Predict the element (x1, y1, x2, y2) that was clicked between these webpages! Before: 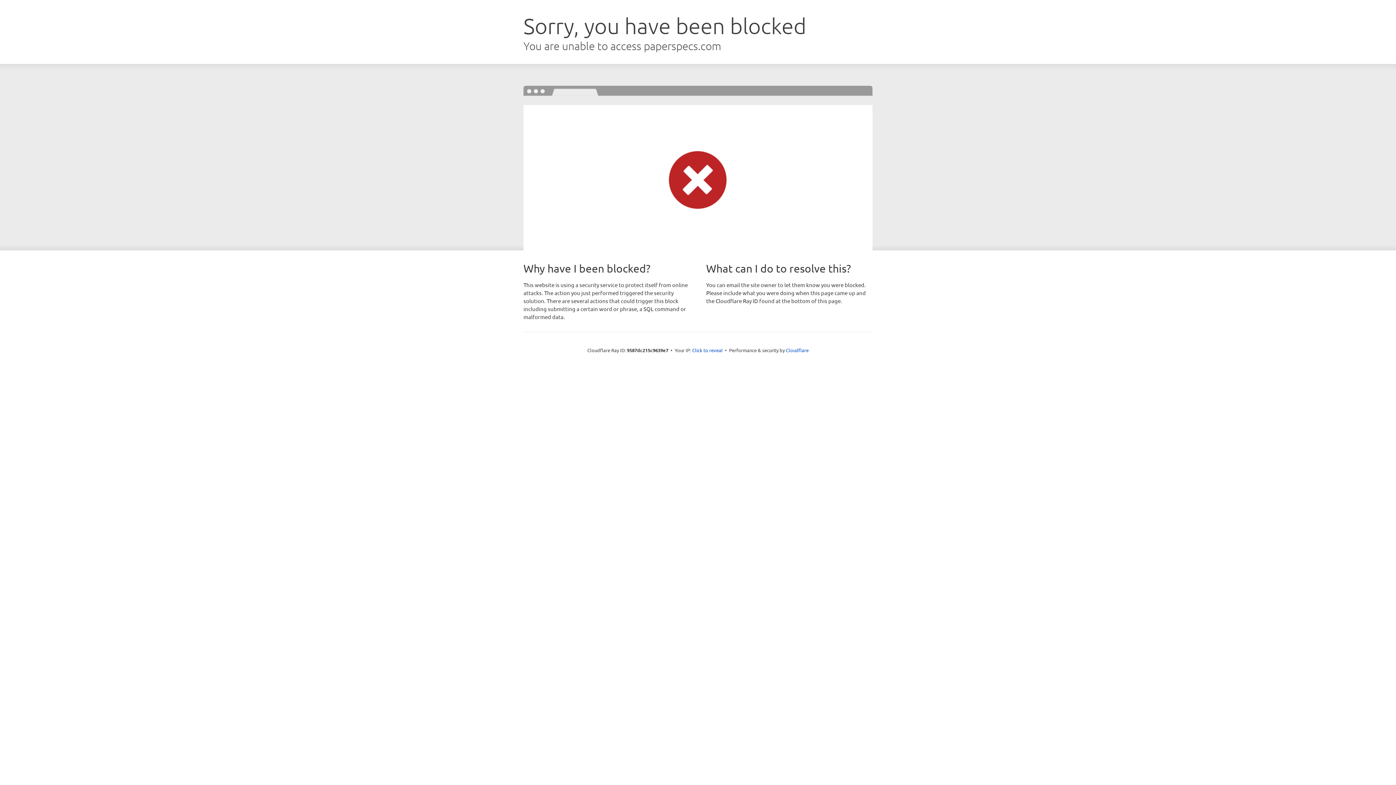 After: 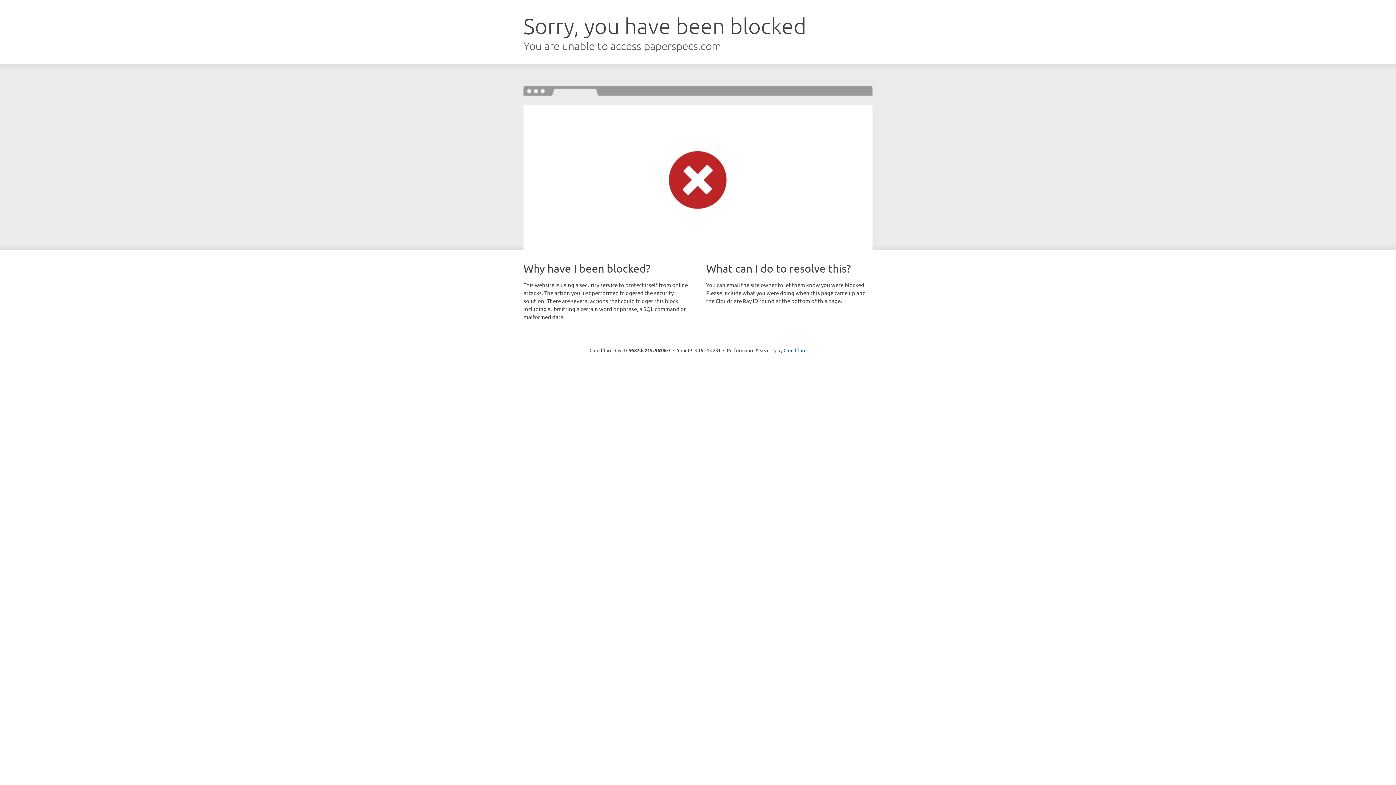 Action: bbox: (692, 346, 722, 353) label: Click to reveal